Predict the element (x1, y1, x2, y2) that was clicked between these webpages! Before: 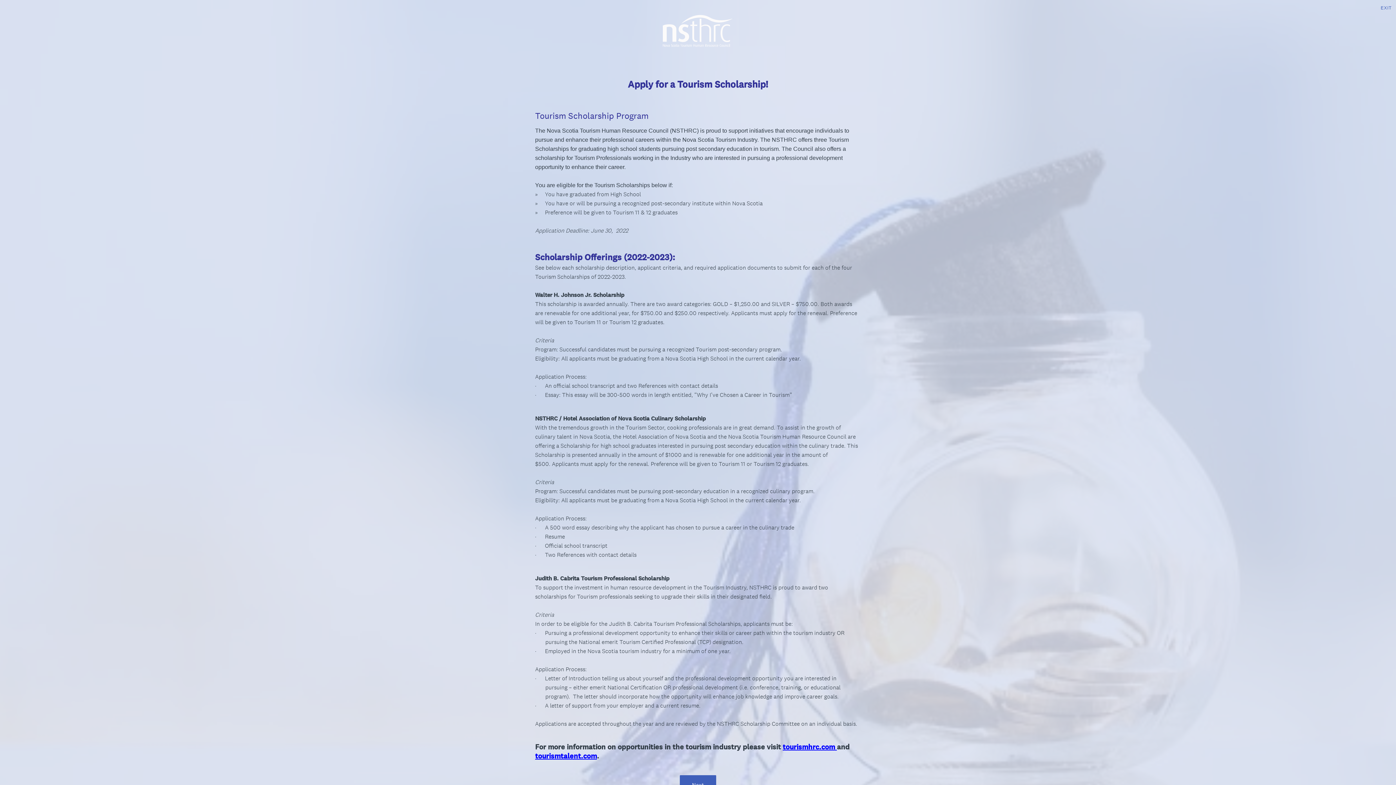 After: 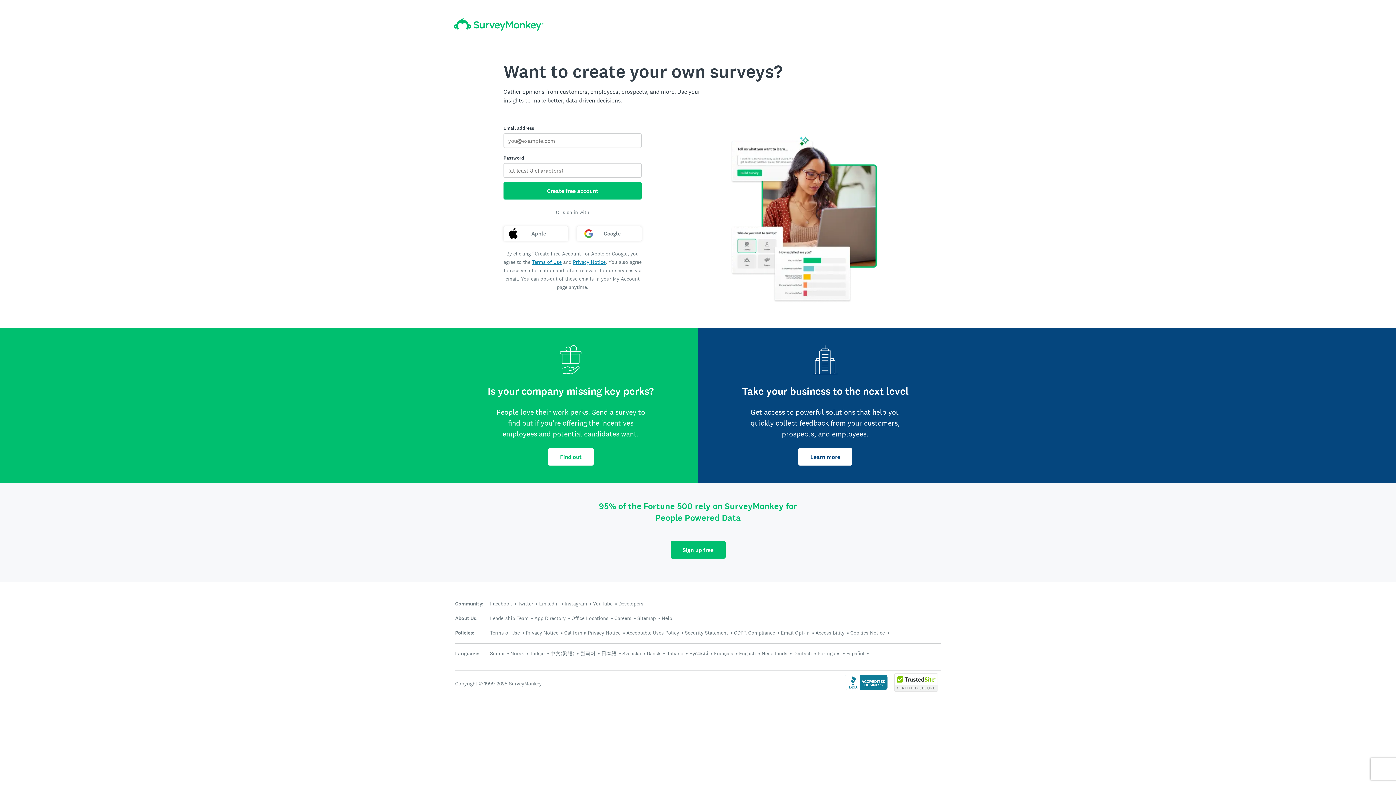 Action: bbox: (1381, 5, 1392, 10) label: EXIT